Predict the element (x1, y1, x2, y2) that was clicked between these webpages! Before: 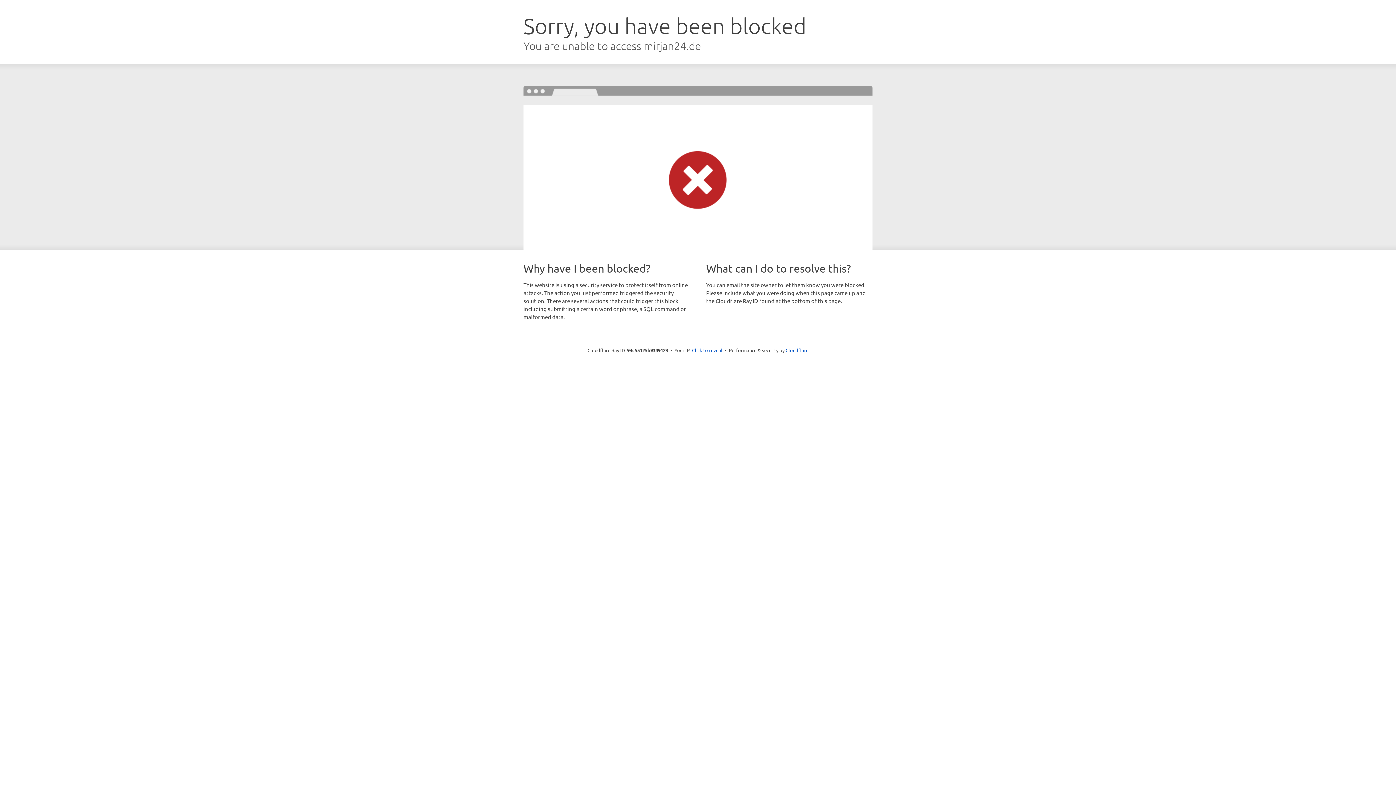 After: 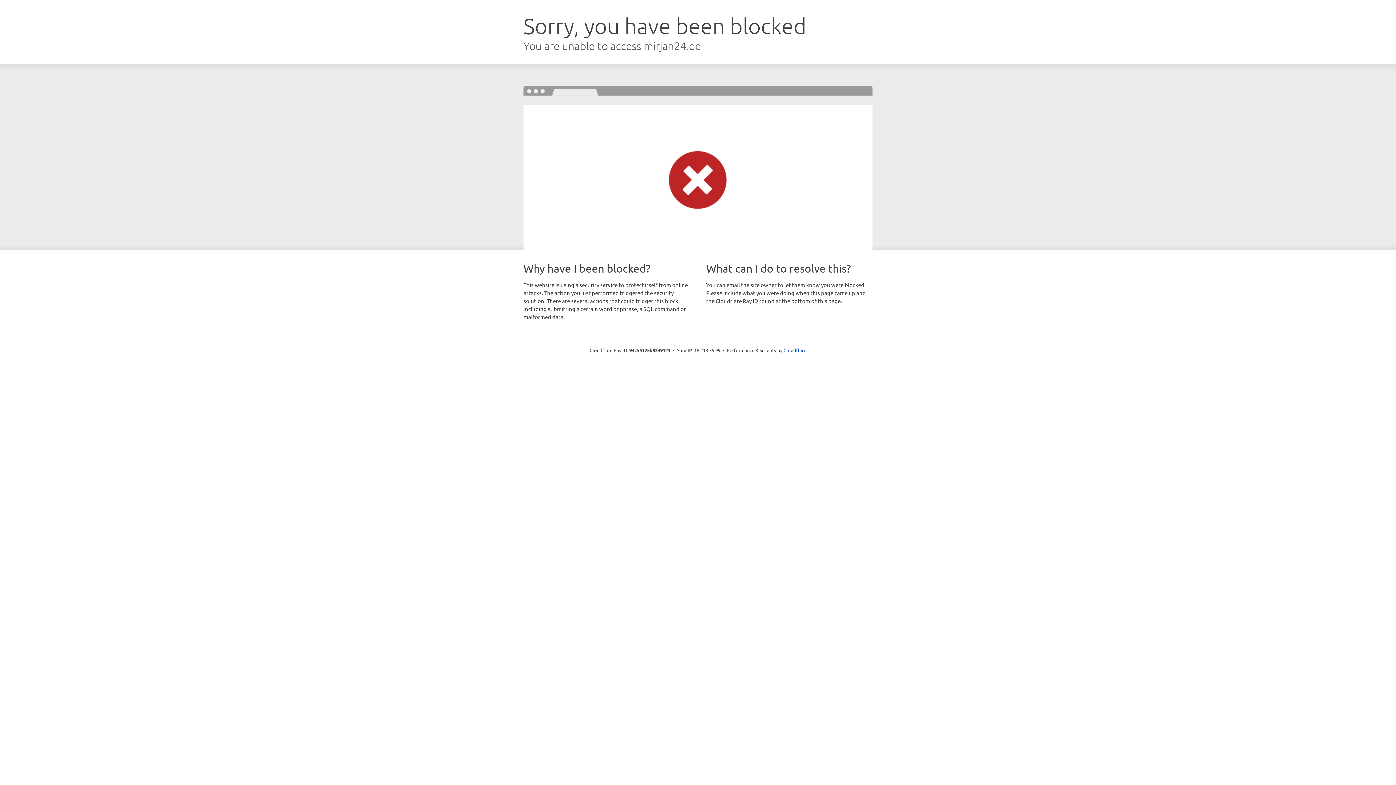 Action: bbox: (692, 346, 722, 353) label: Click to reveal